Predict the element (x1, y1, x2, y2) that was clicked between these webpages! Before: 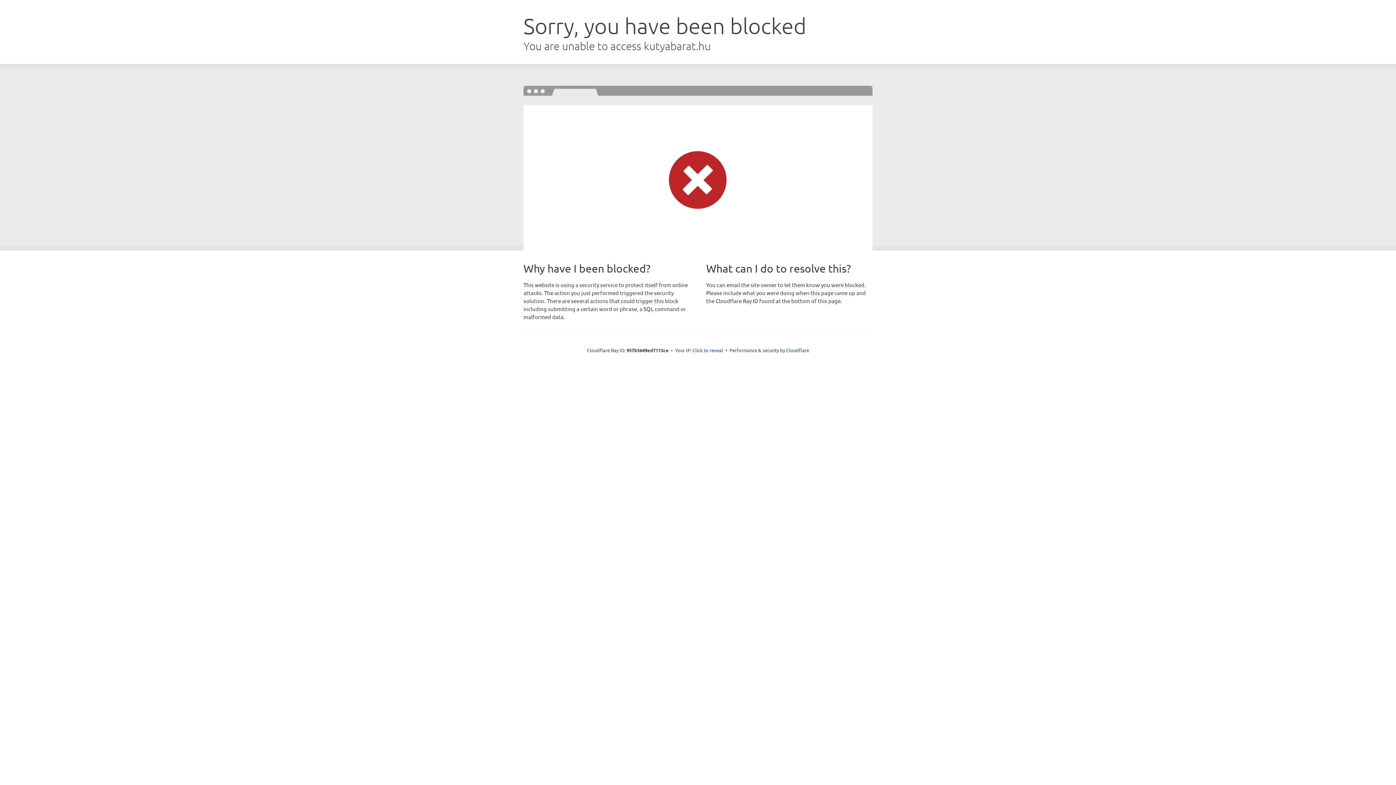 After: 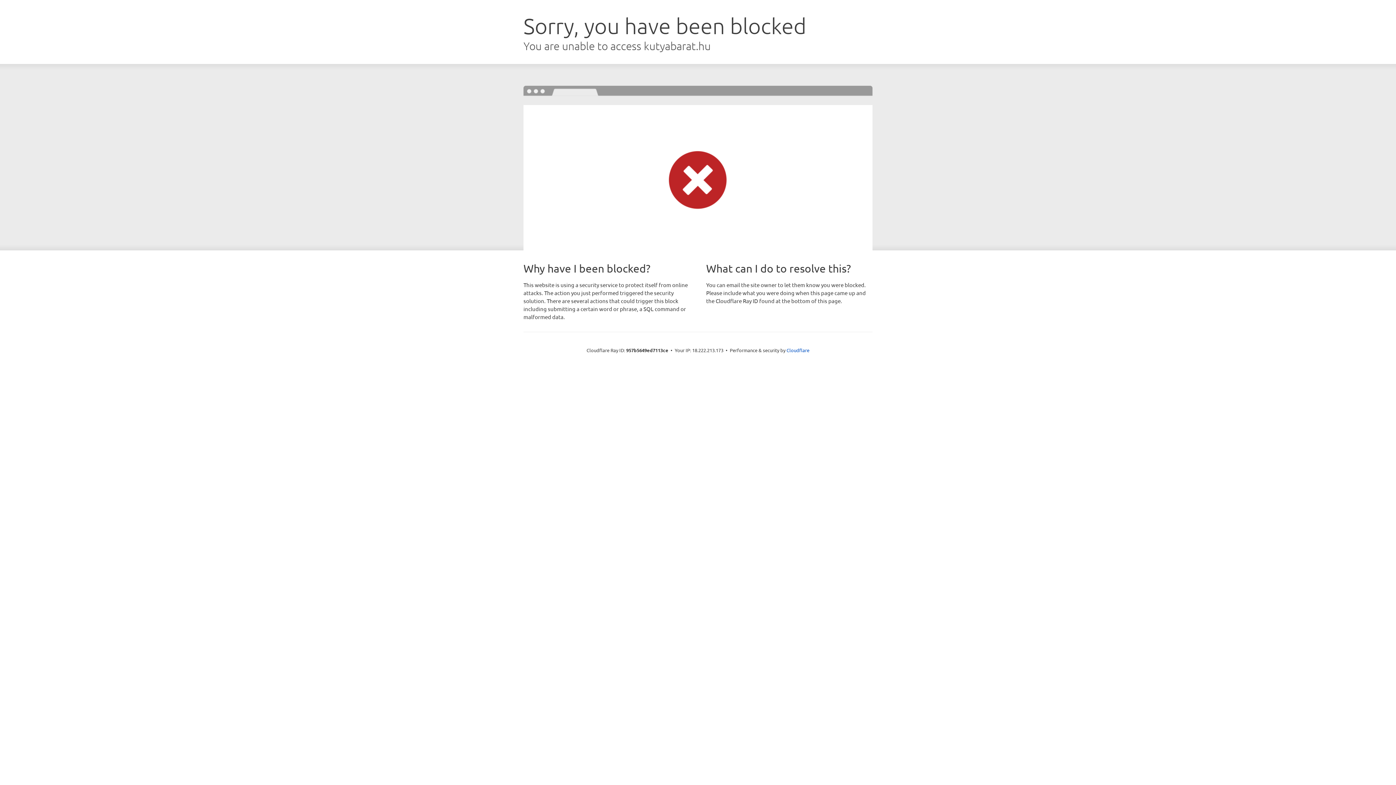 Action: label: Click to reveal bbox: (692, 346, 723, 353)